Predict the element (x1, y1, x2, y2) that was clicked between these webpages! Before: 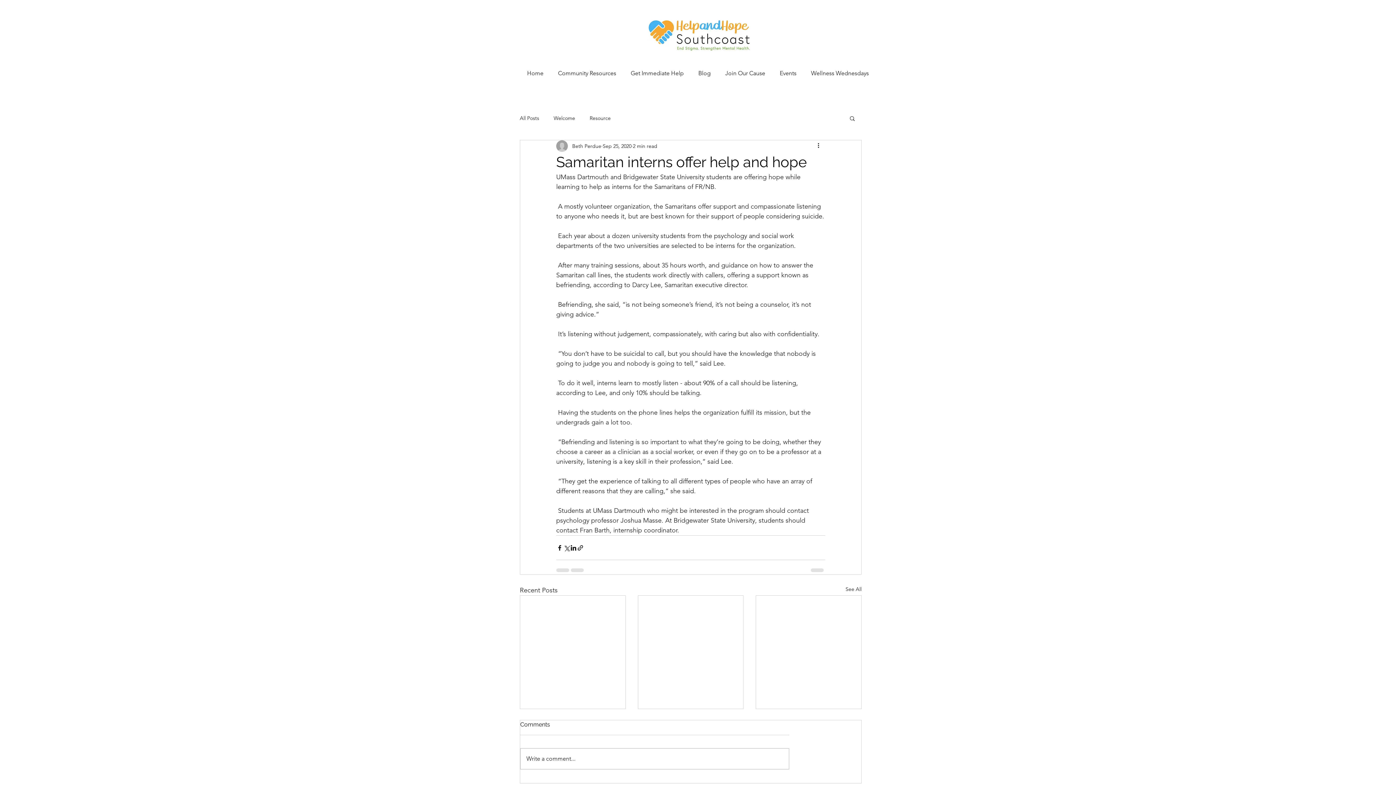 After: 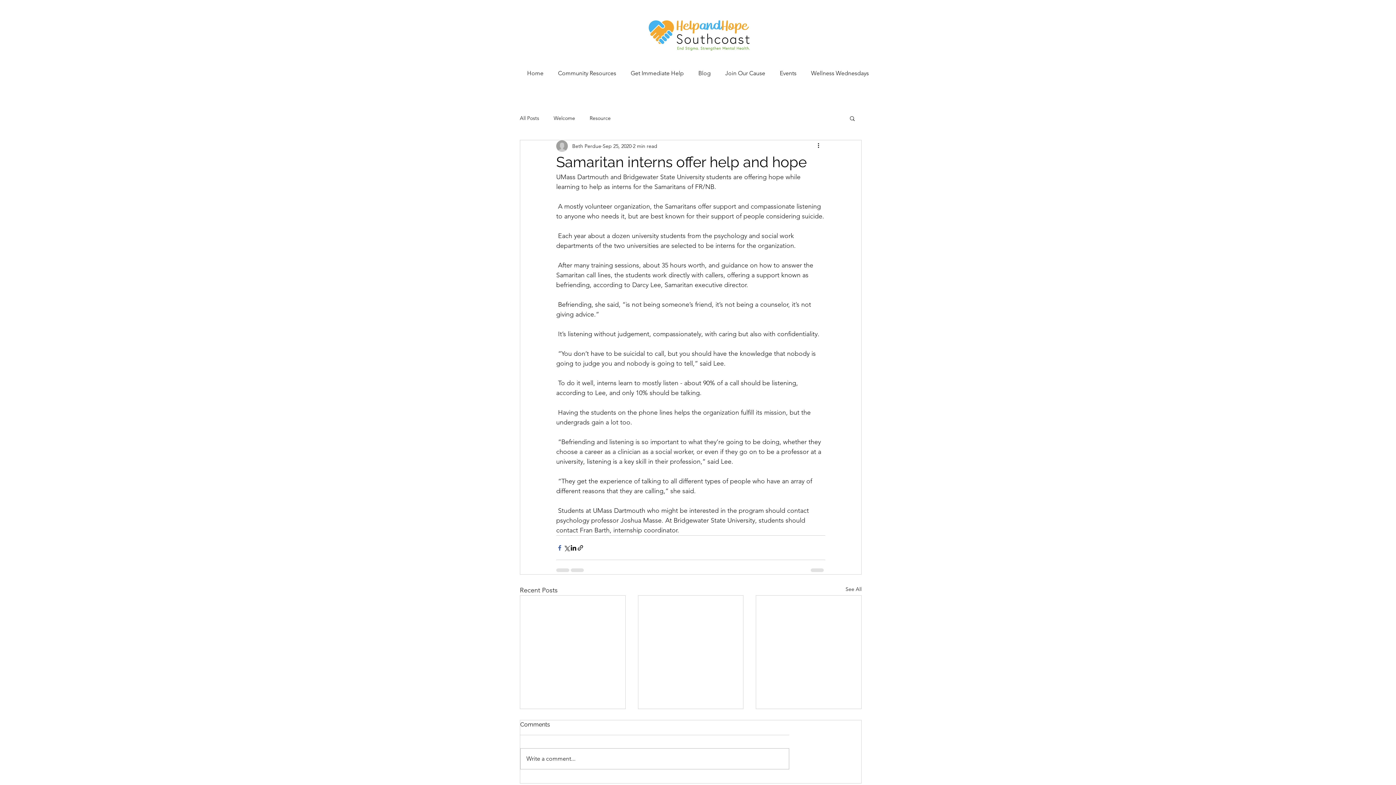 Action: label: Share via Facebook bbox: (556, 544, 563, 551)